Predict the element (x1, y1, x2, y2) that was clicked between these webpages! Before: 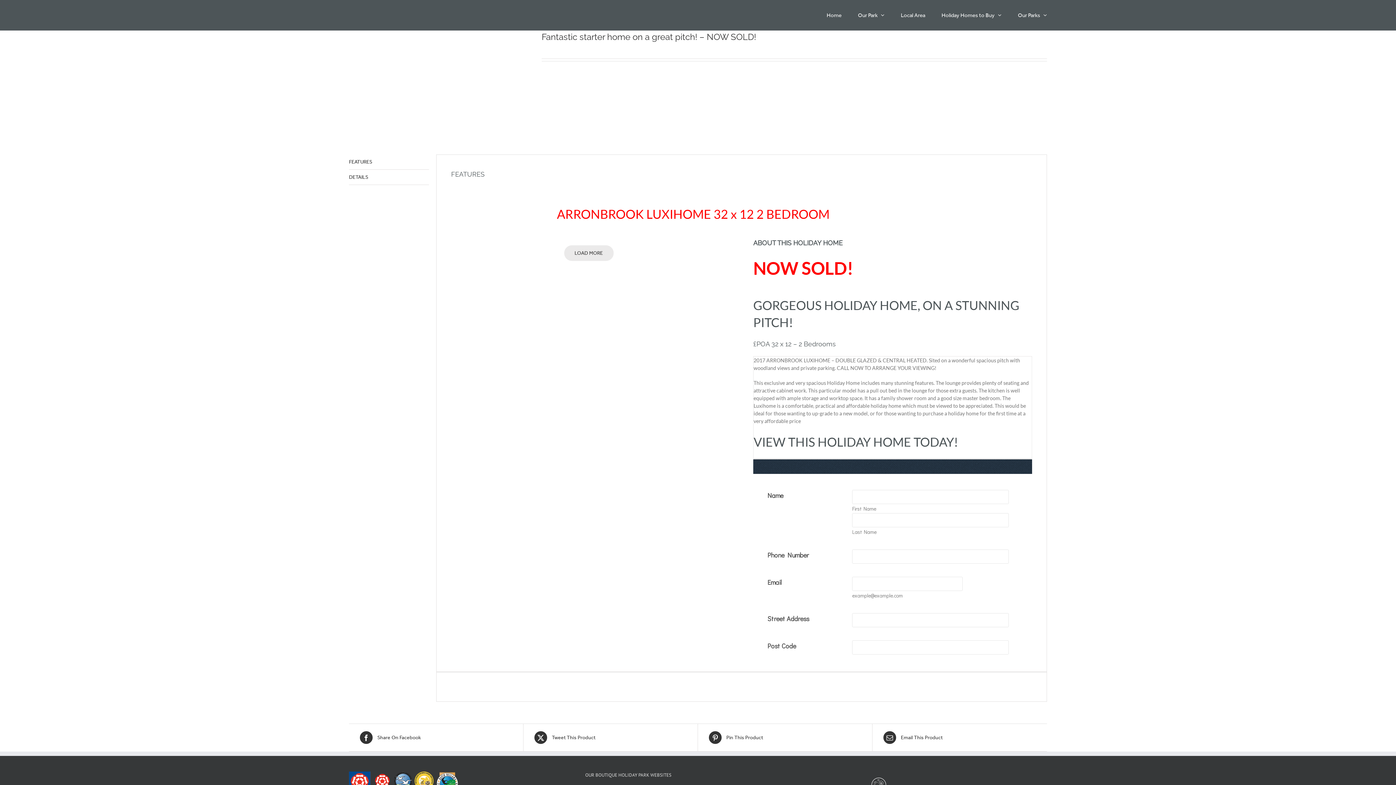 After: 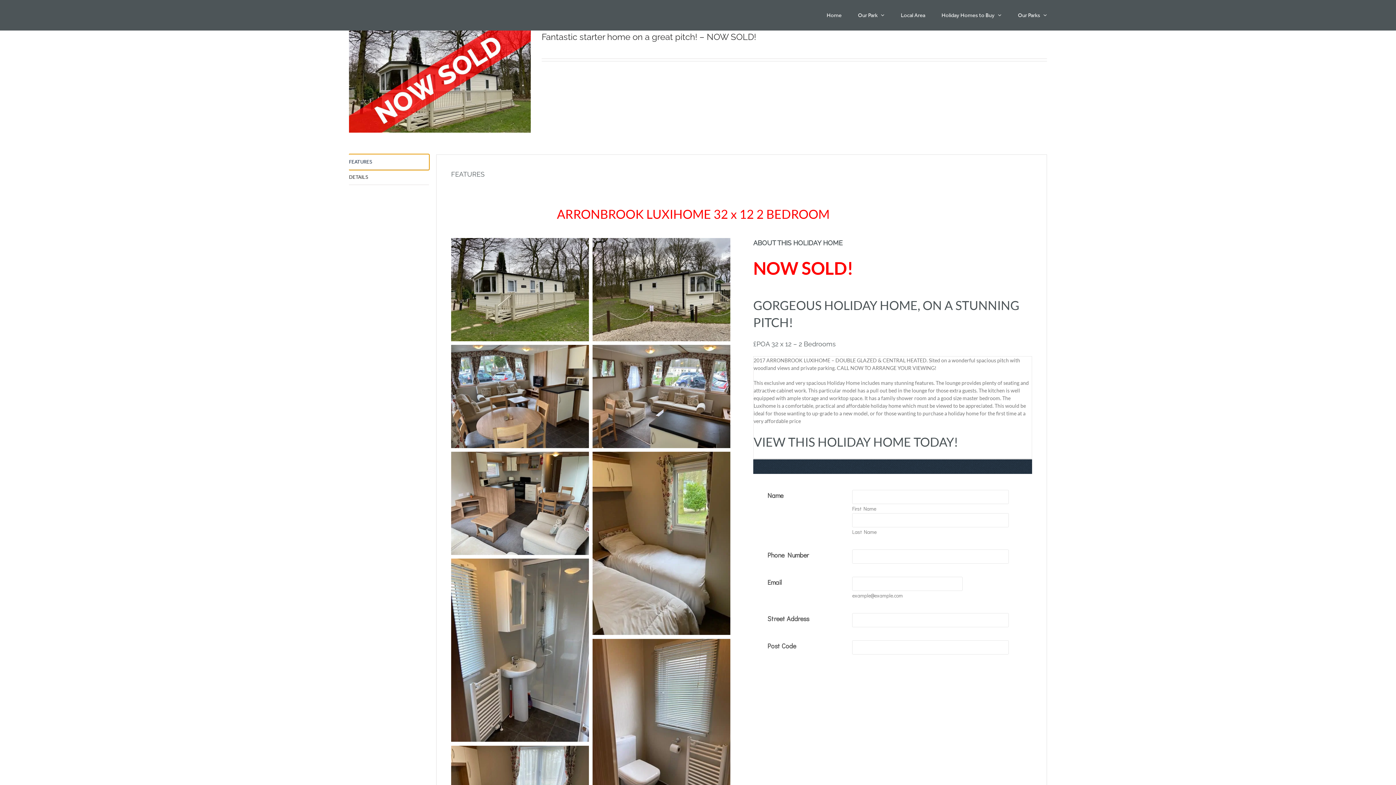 Action: label: FEATURES bbox: (349, 154, 429, 169)